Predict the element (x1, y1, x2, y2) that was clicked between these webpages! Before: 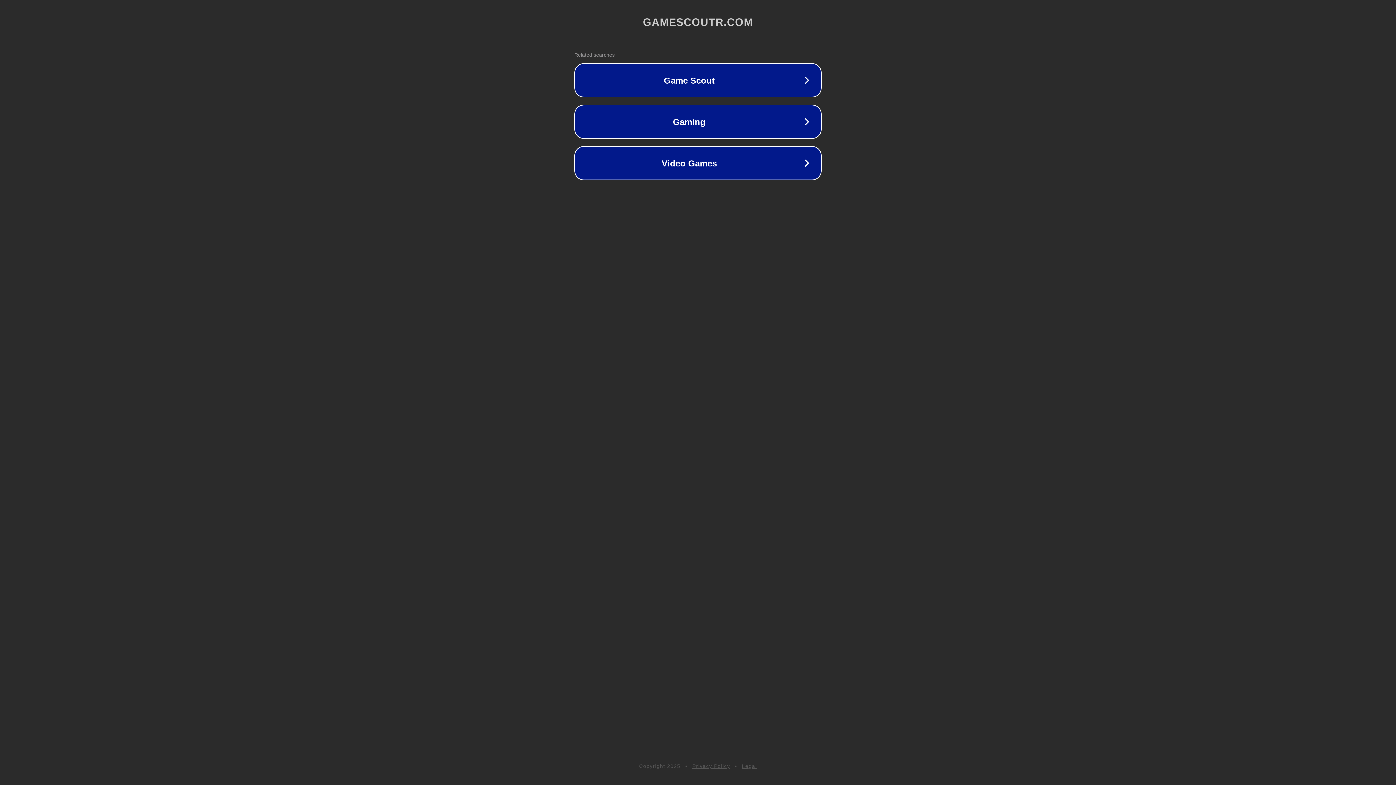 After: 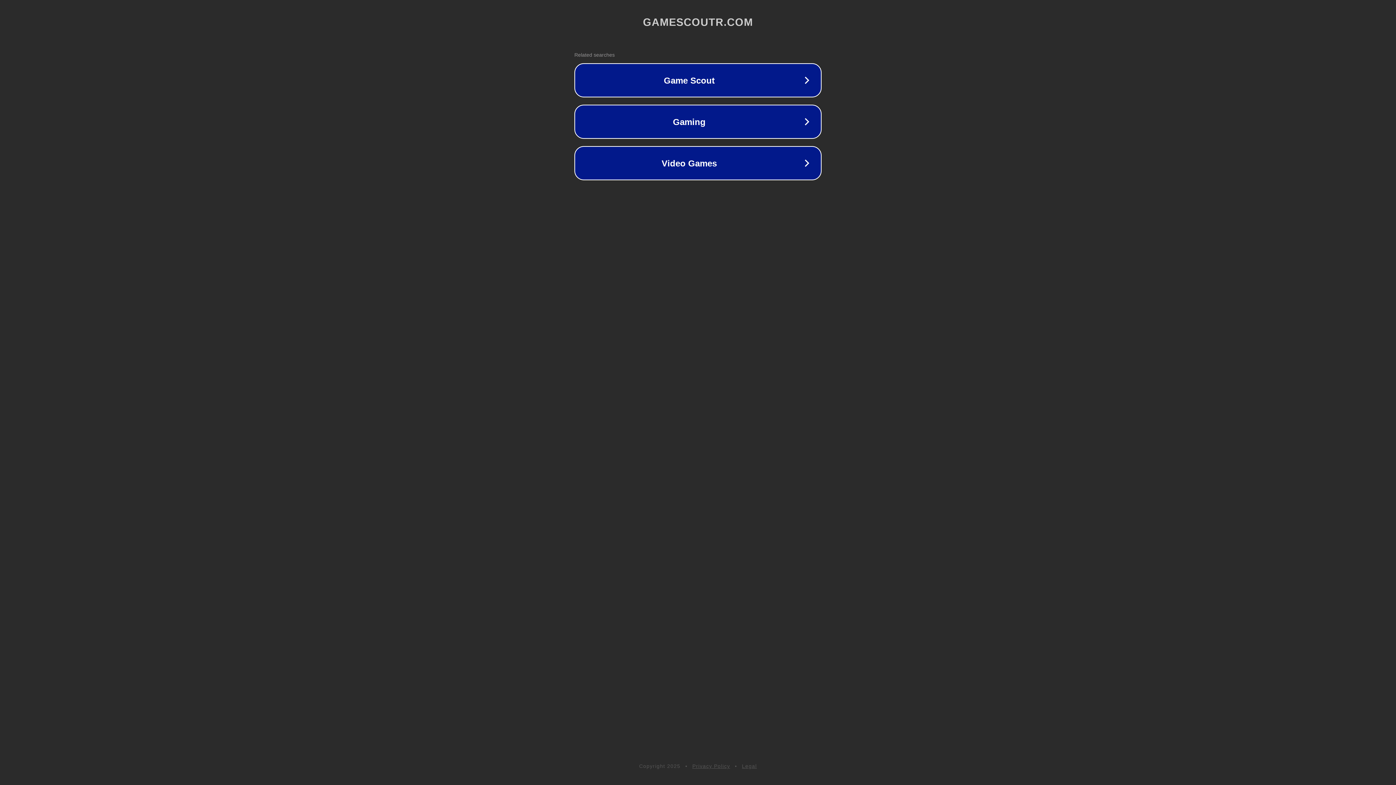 Action: bbox: (742, 763, 757, 769) label: Legal